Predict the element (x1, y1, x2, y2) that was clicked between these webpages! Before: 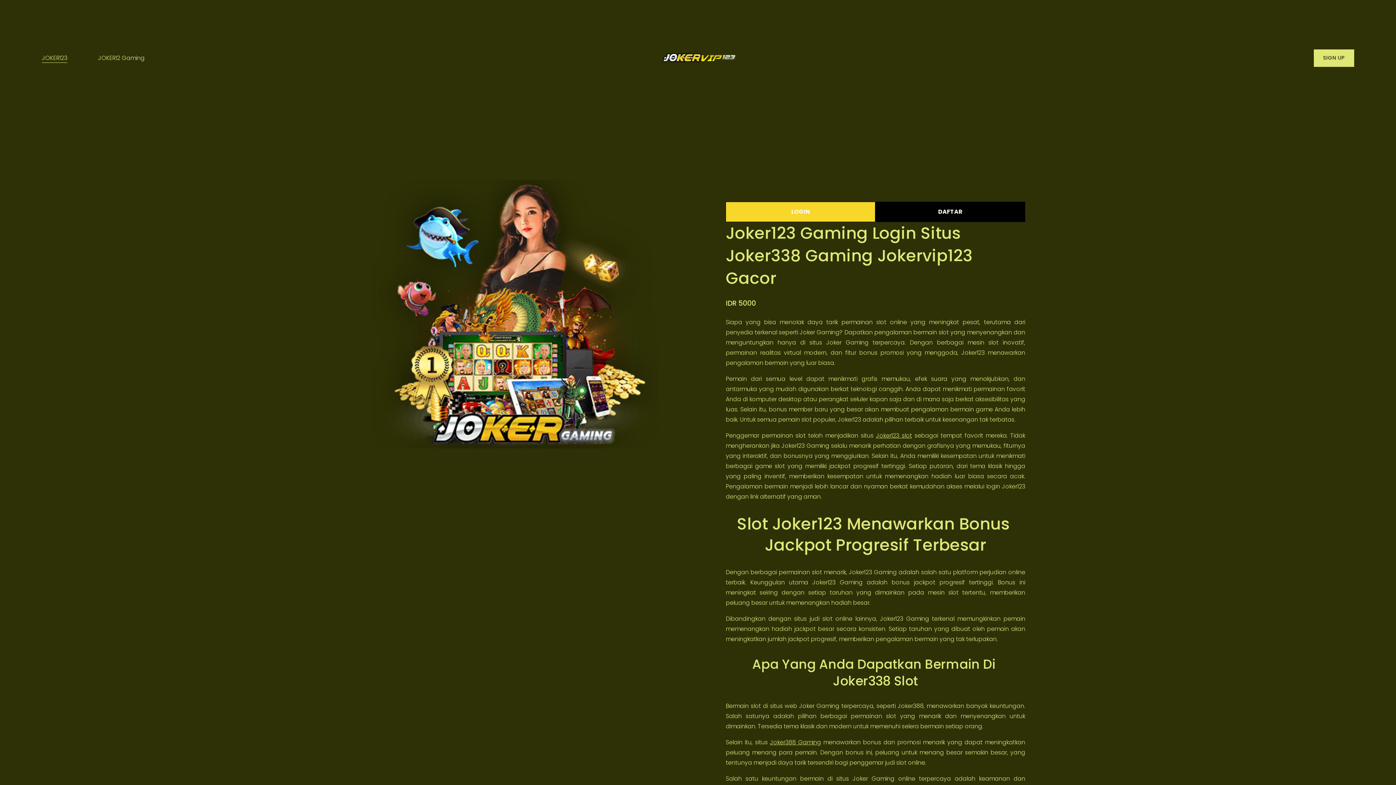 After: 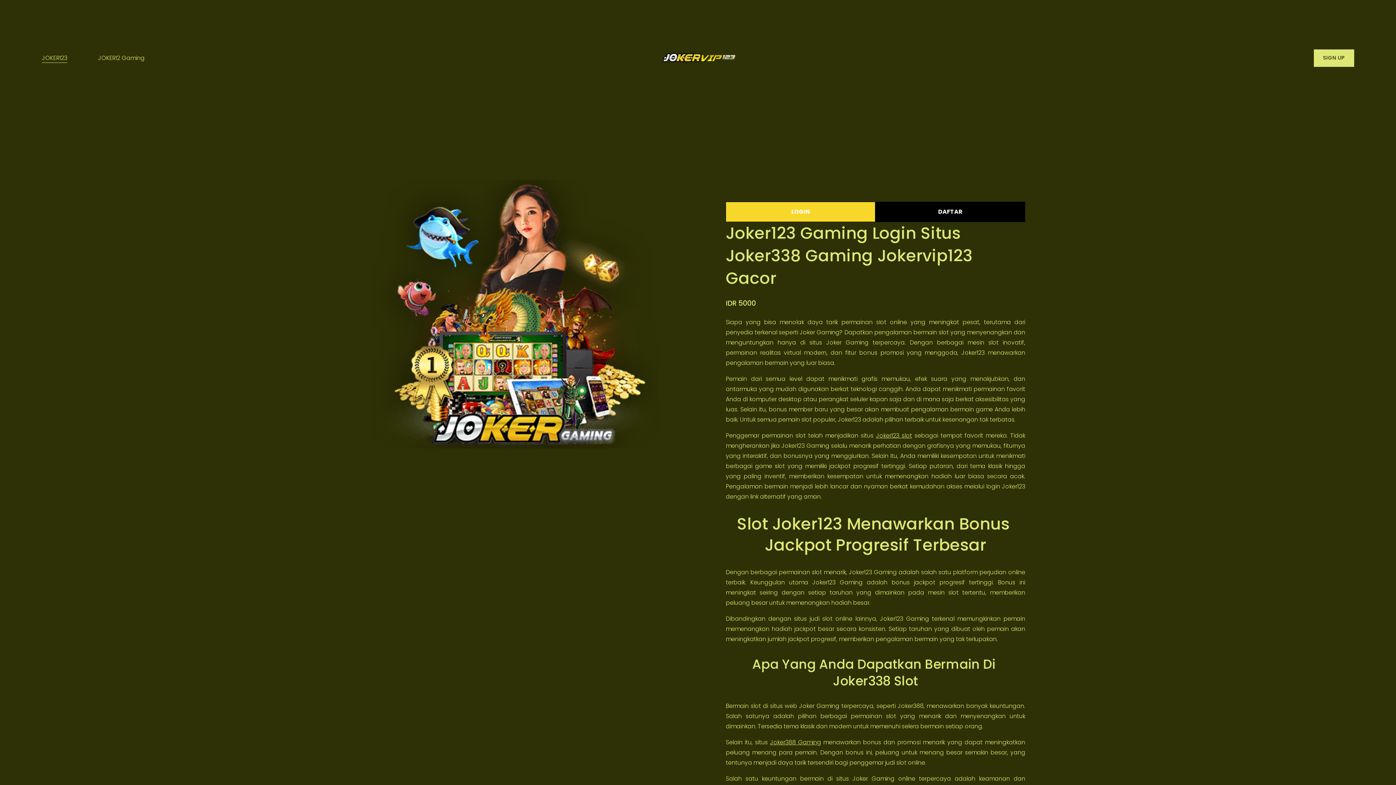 Action: bbox: (1314, 49, 1354, 66) label: SIGN UP